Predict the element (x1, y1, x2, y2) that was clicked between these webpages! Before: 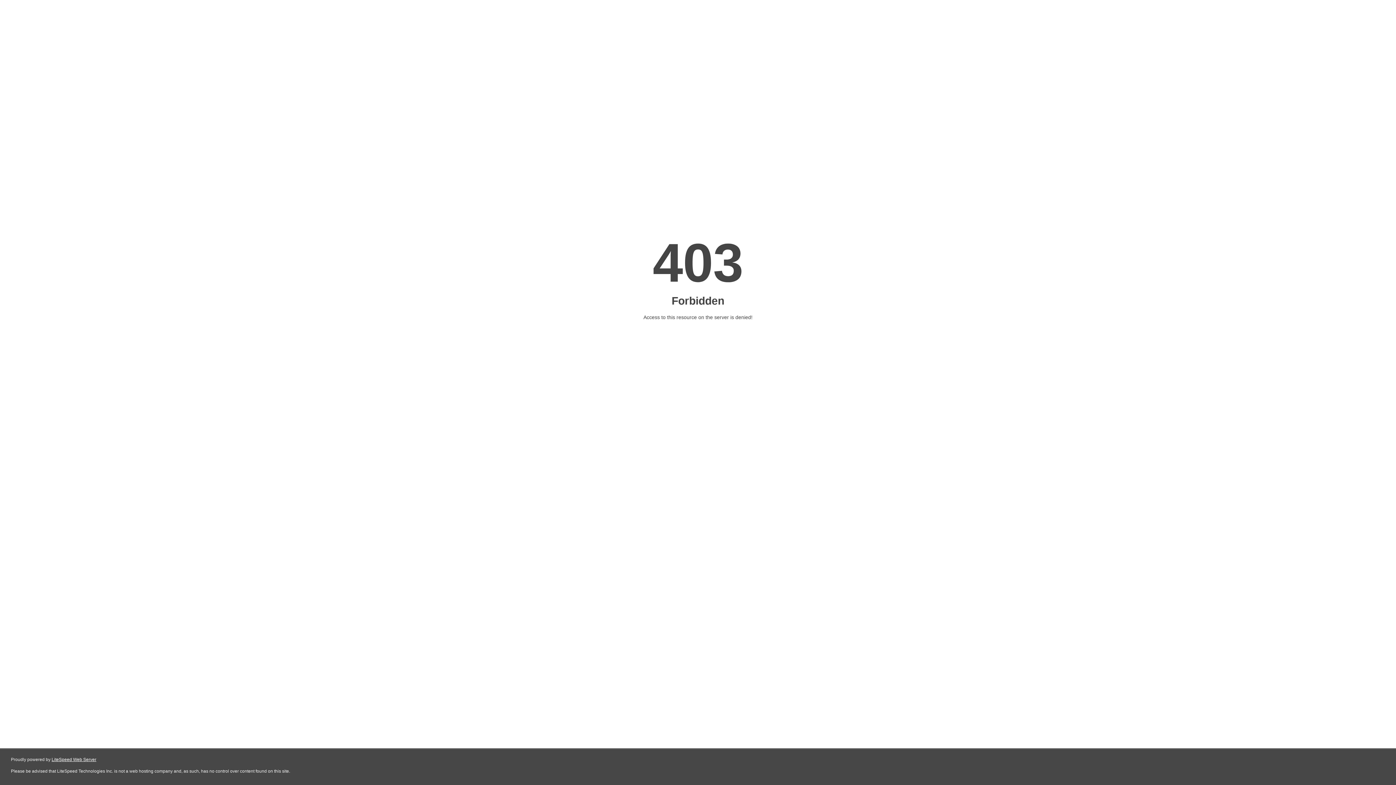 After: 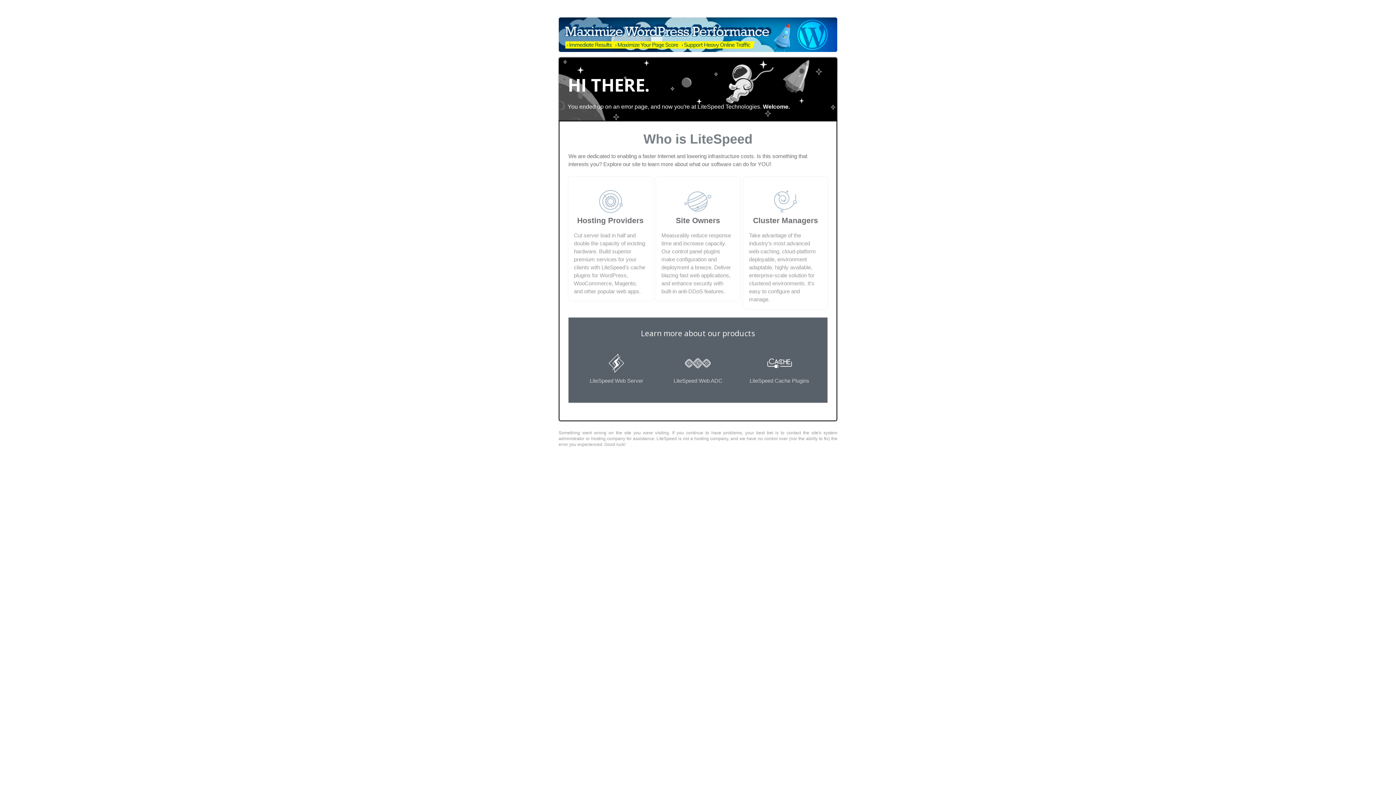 Action: label: LiteSpeed Web Server bbox: (51, 757, 96, 762)